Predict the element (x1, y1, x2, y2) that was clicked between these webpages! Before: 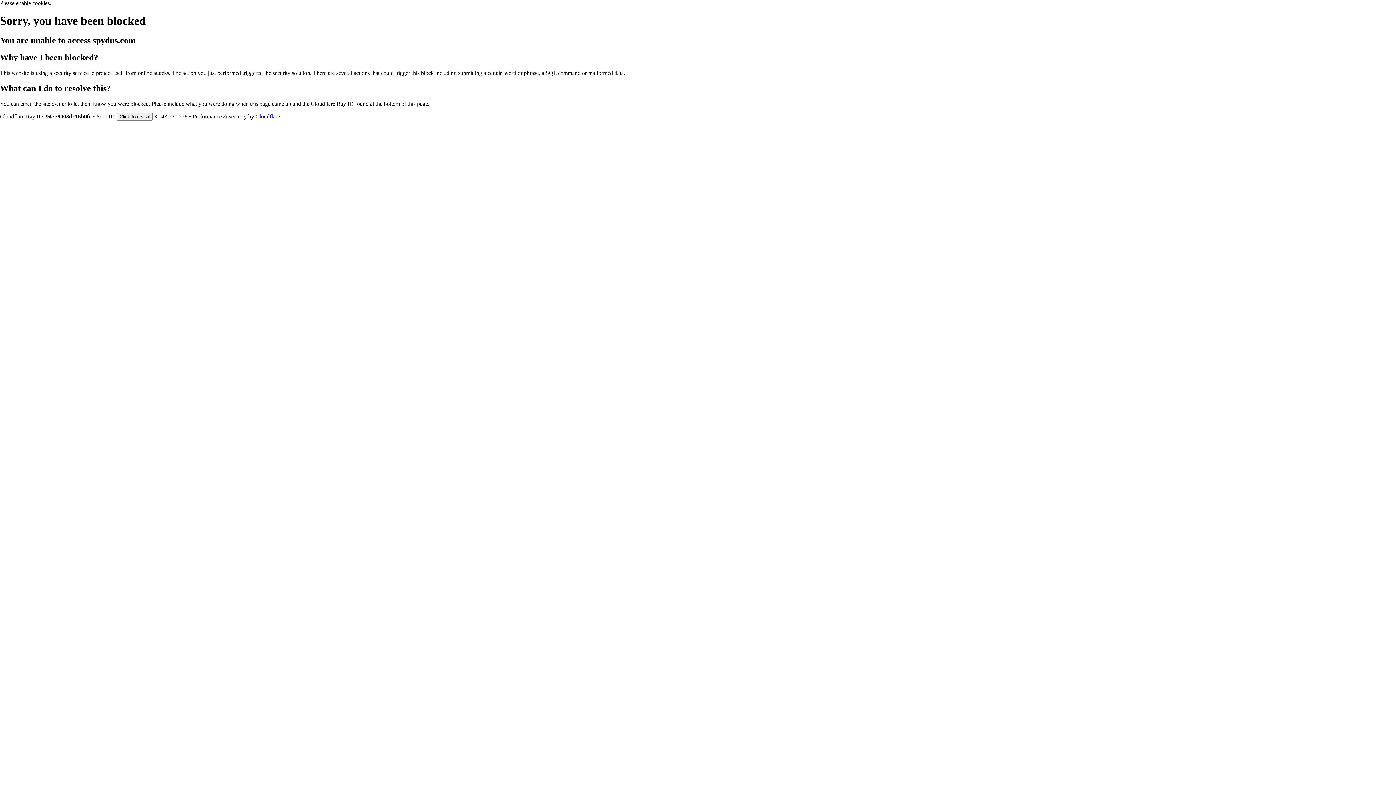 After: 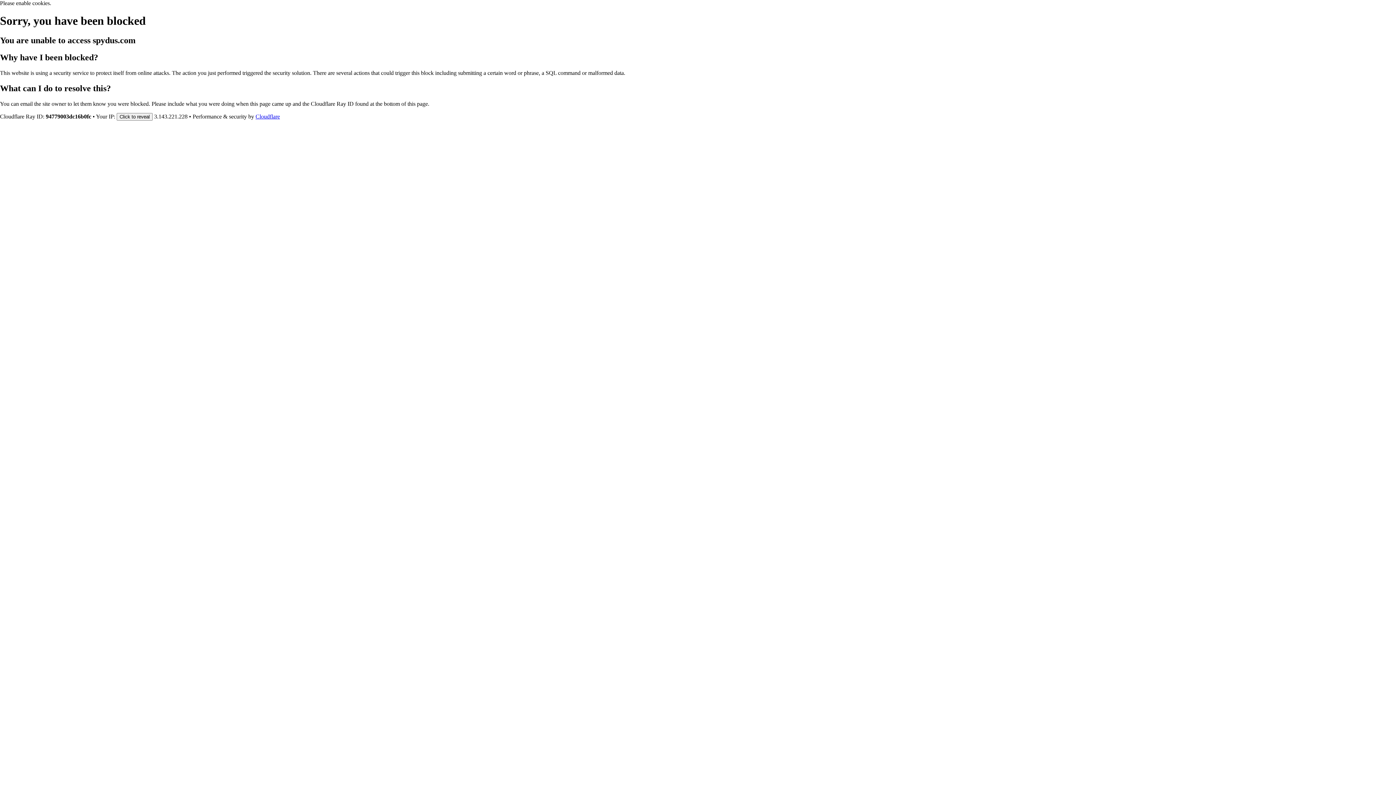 Action: label: Cloudflare bbox: (255, 113, 280, 119)